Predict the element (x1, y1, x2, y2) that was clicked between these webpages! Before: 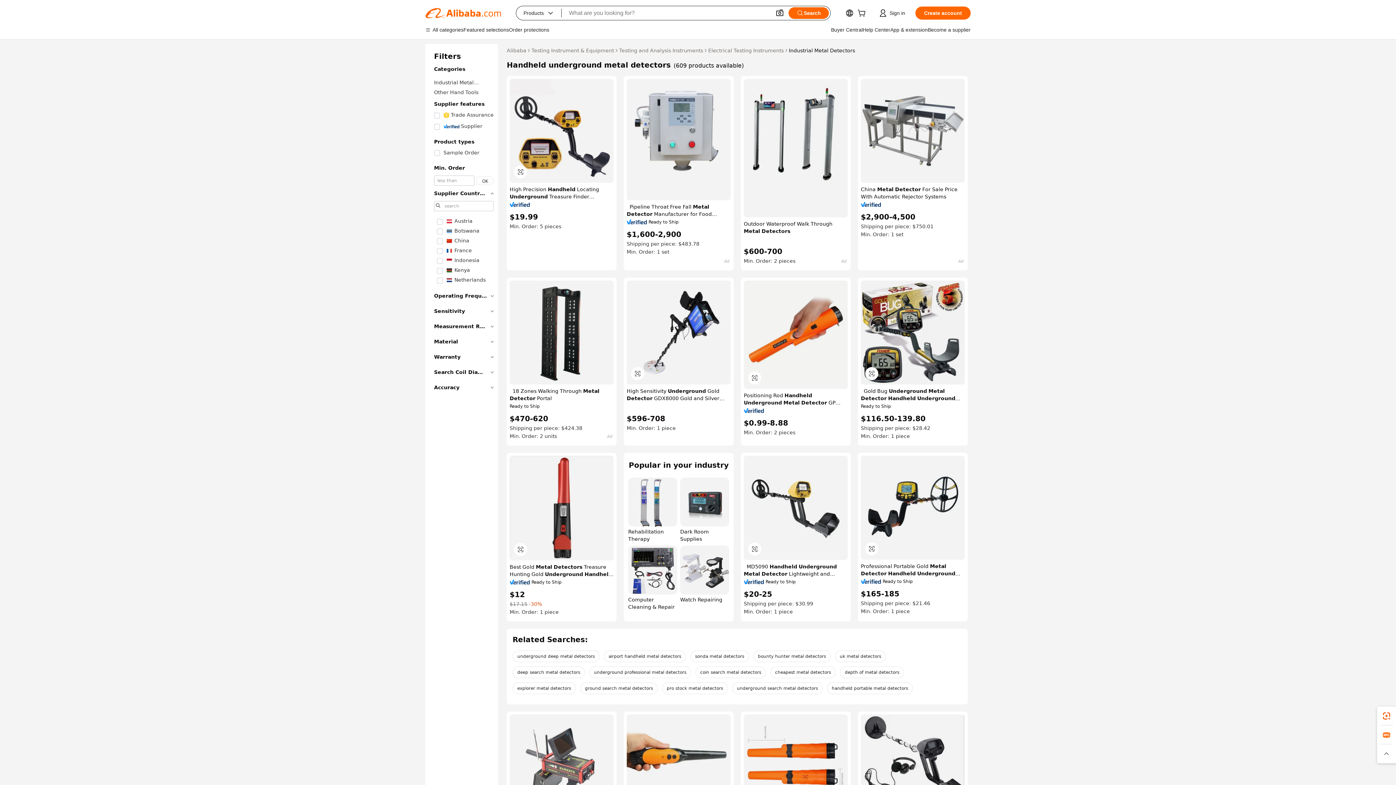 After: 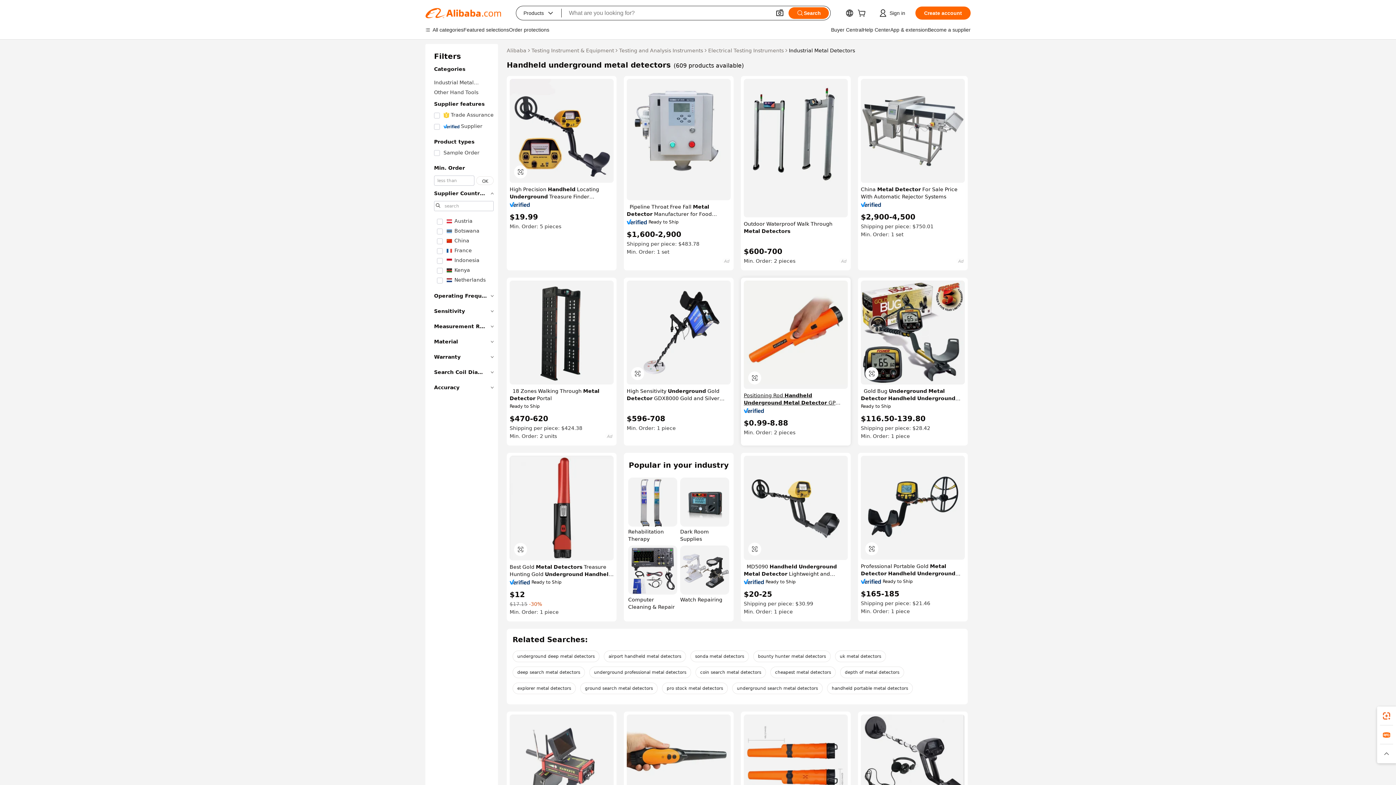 Action: bbox: (744, 392, 848, 406) label: Positioning Rod Handheld Underground Metal Detector GP Pointer Handheld Waterproof High Sensitivity Security Detector